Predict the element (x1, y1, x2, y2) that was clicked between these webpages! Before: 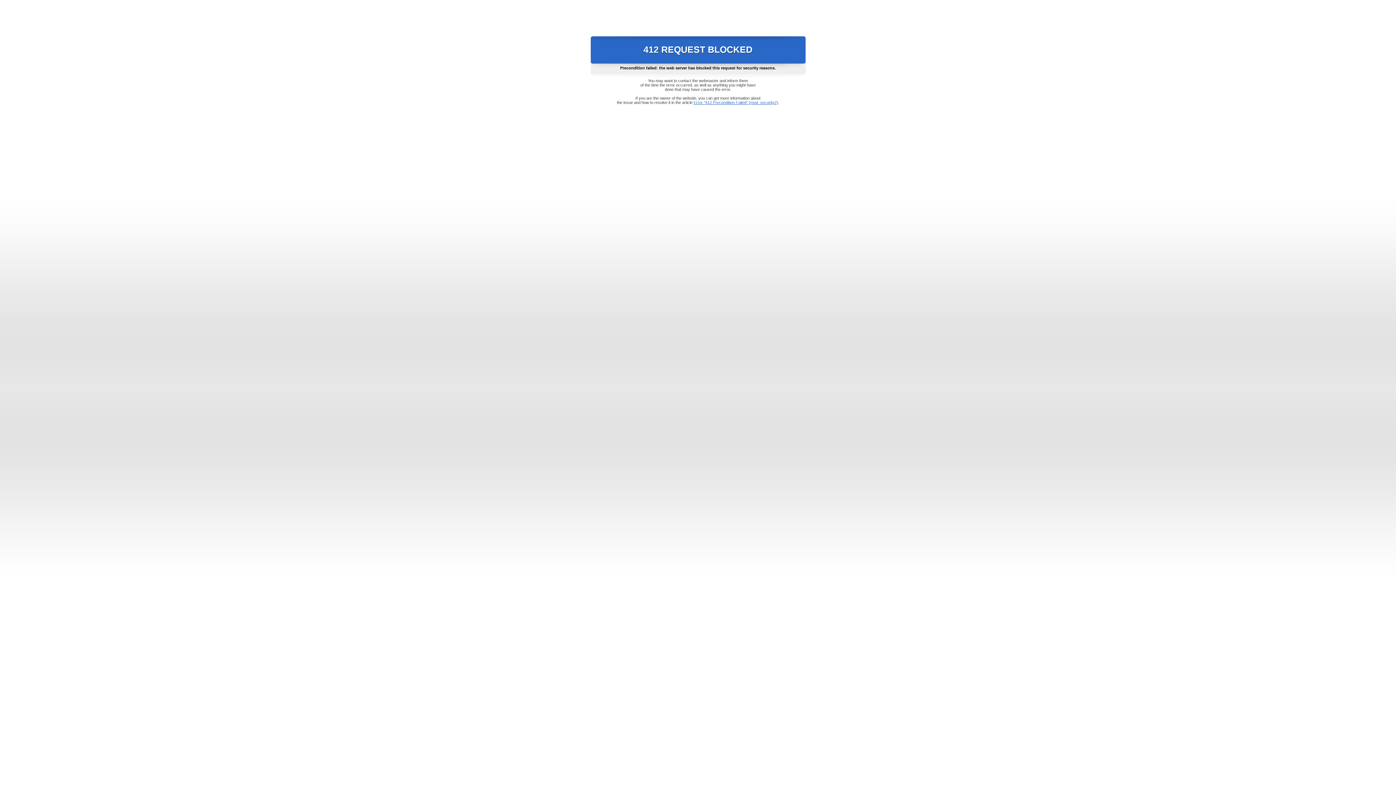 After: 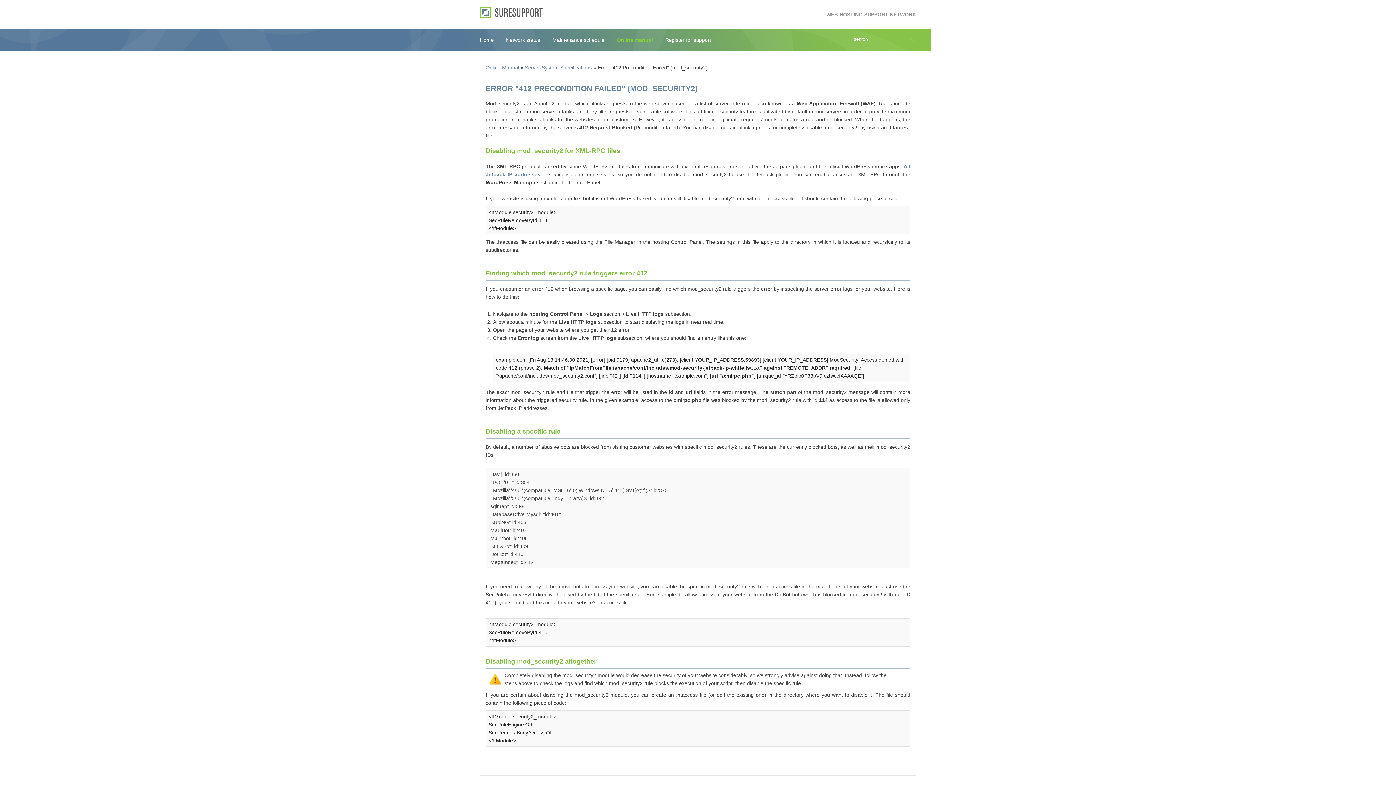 Action: bbox: (693, 100, 778, 104) label: Error "412 Precondition Failed" (mod_security2)